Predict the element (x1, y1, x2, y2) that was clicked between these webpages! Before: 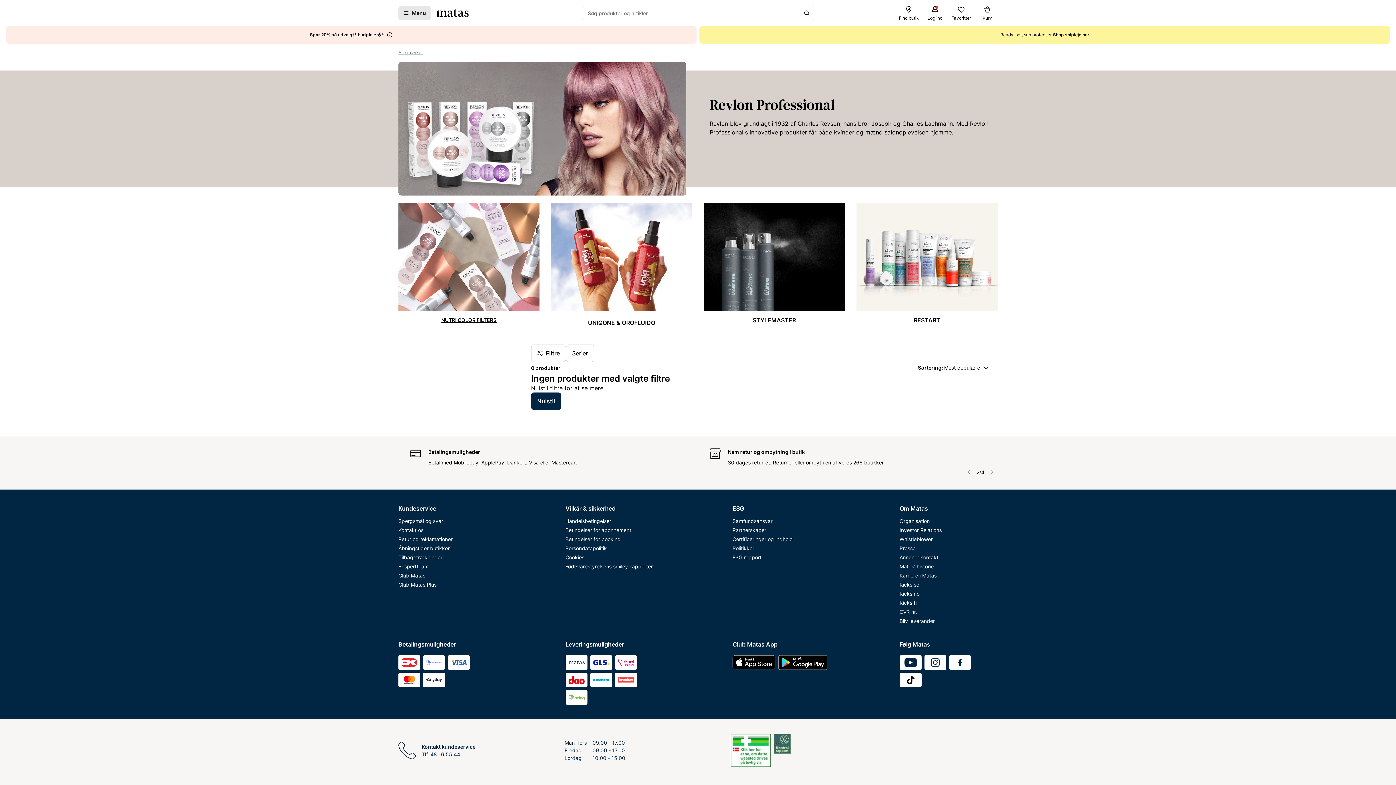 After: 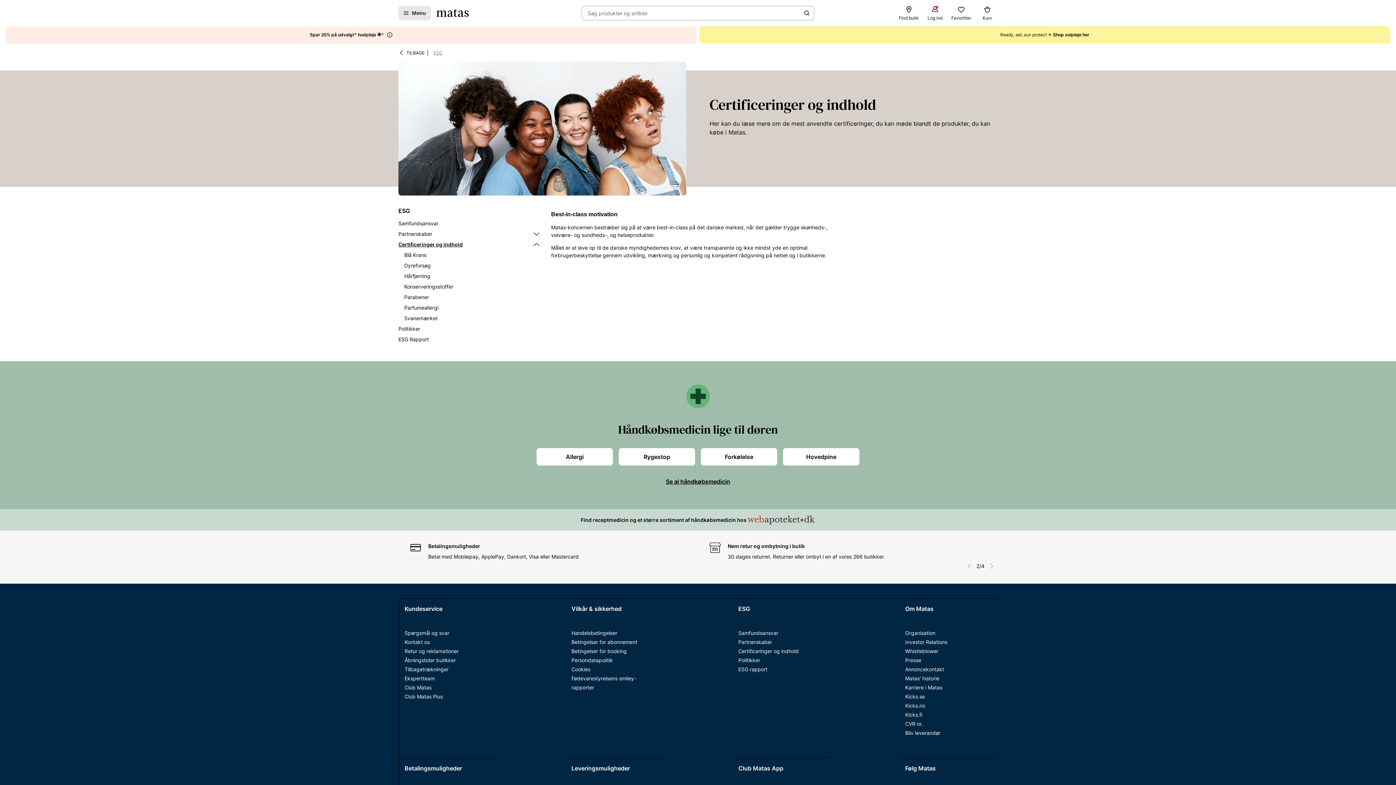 Action: label: Certificeringer og indhold bbox: (732, 534, 830, 544)